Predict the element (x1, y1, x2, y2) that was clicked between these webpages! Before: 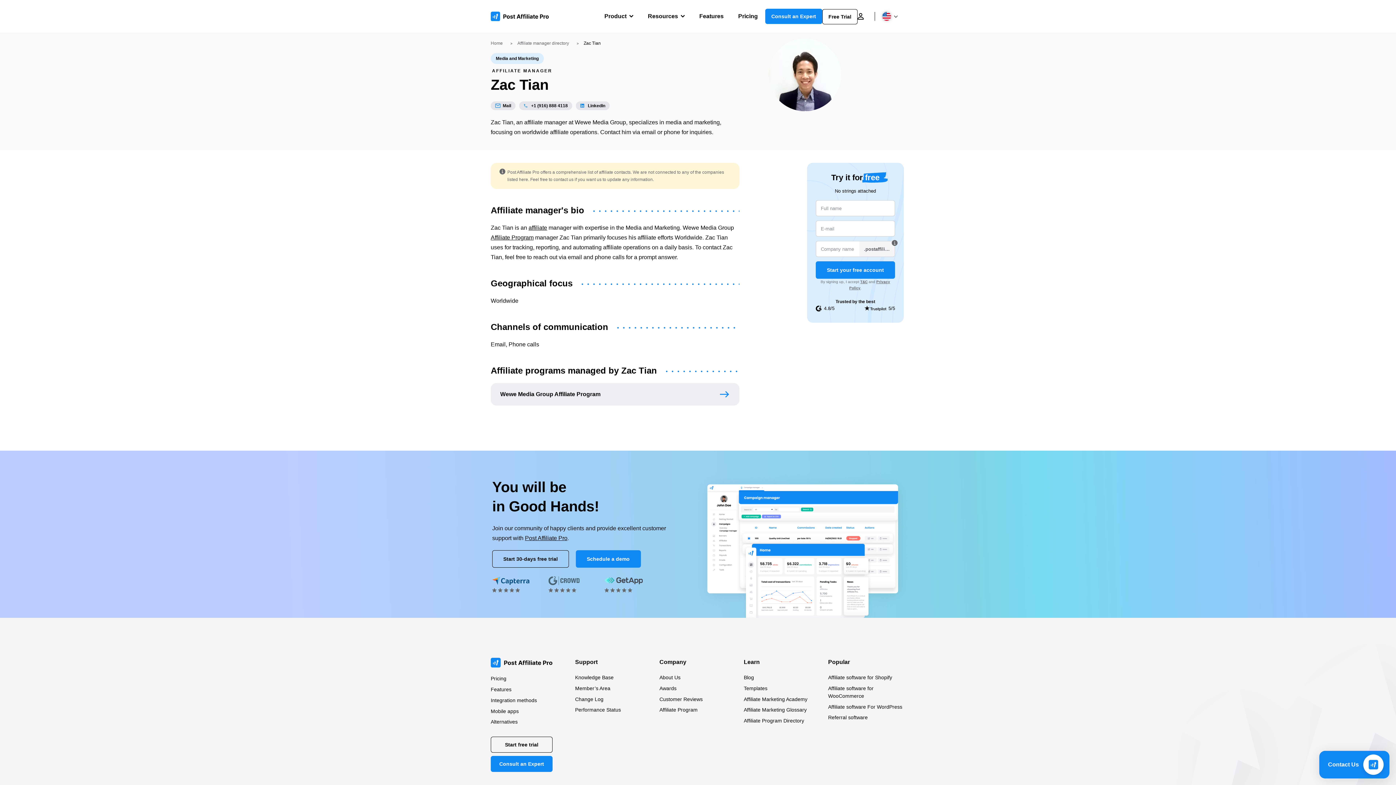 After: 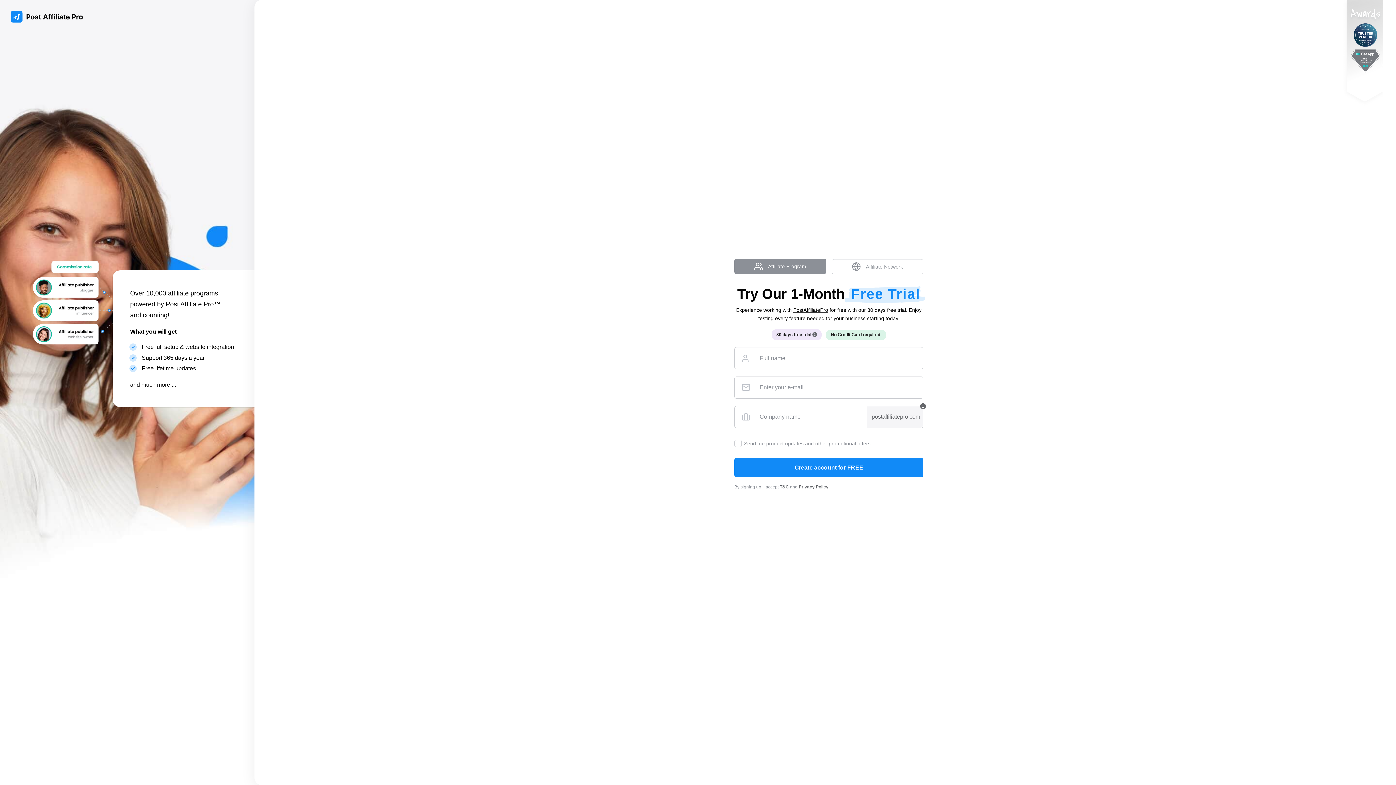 Action: bbox: (822, 9, 857, 24) label: Free Trial